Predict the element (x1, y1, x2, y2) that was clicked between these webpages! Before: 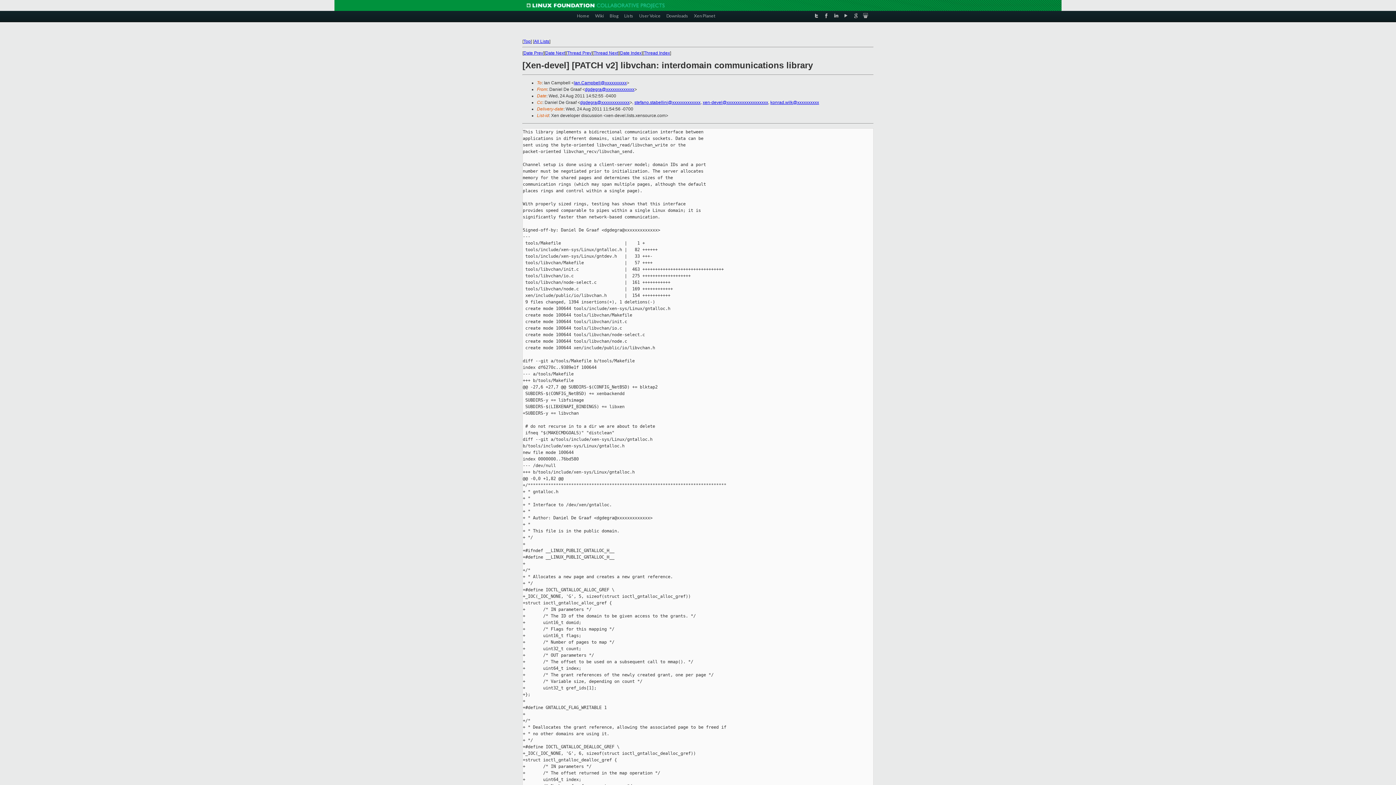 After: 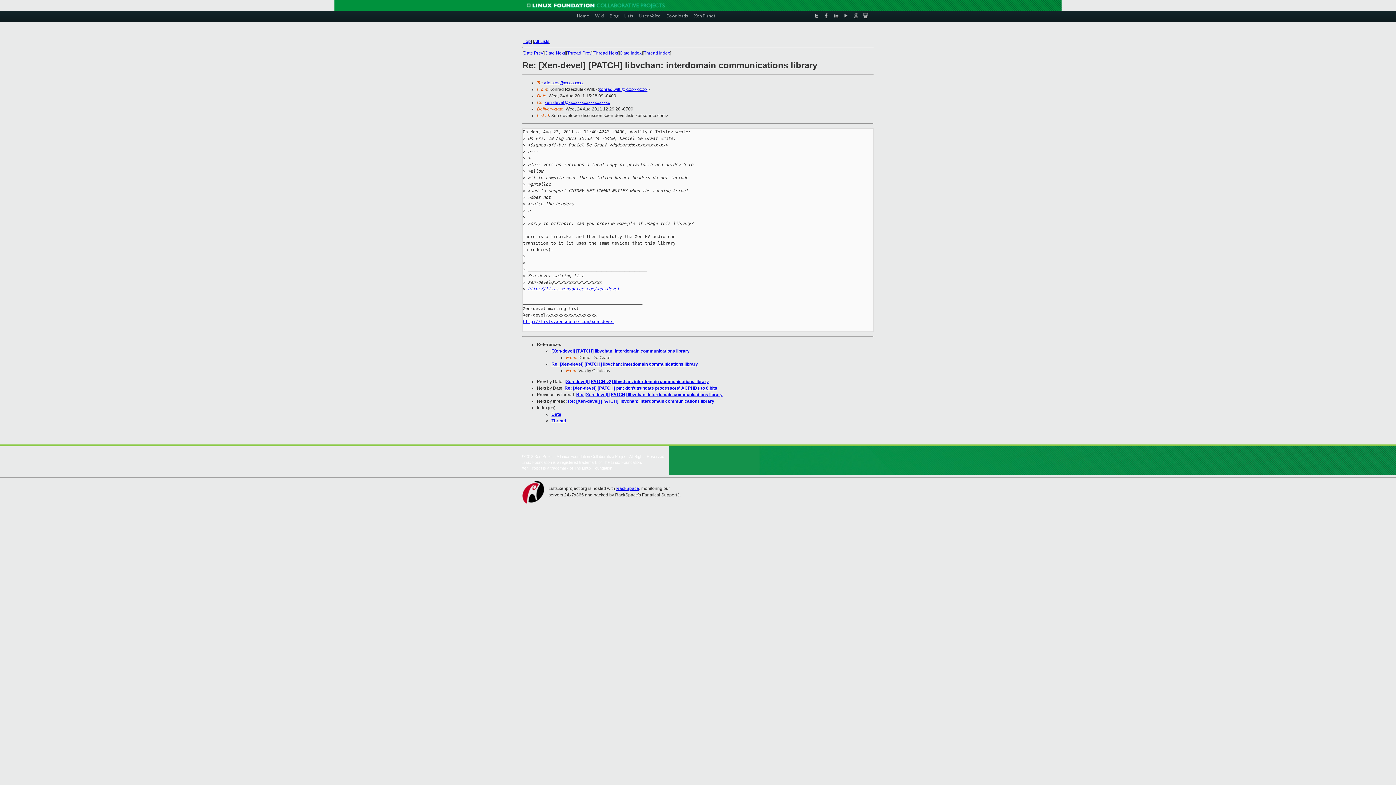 Action: bbox: (545, 50, 565, 55) label: Date Next